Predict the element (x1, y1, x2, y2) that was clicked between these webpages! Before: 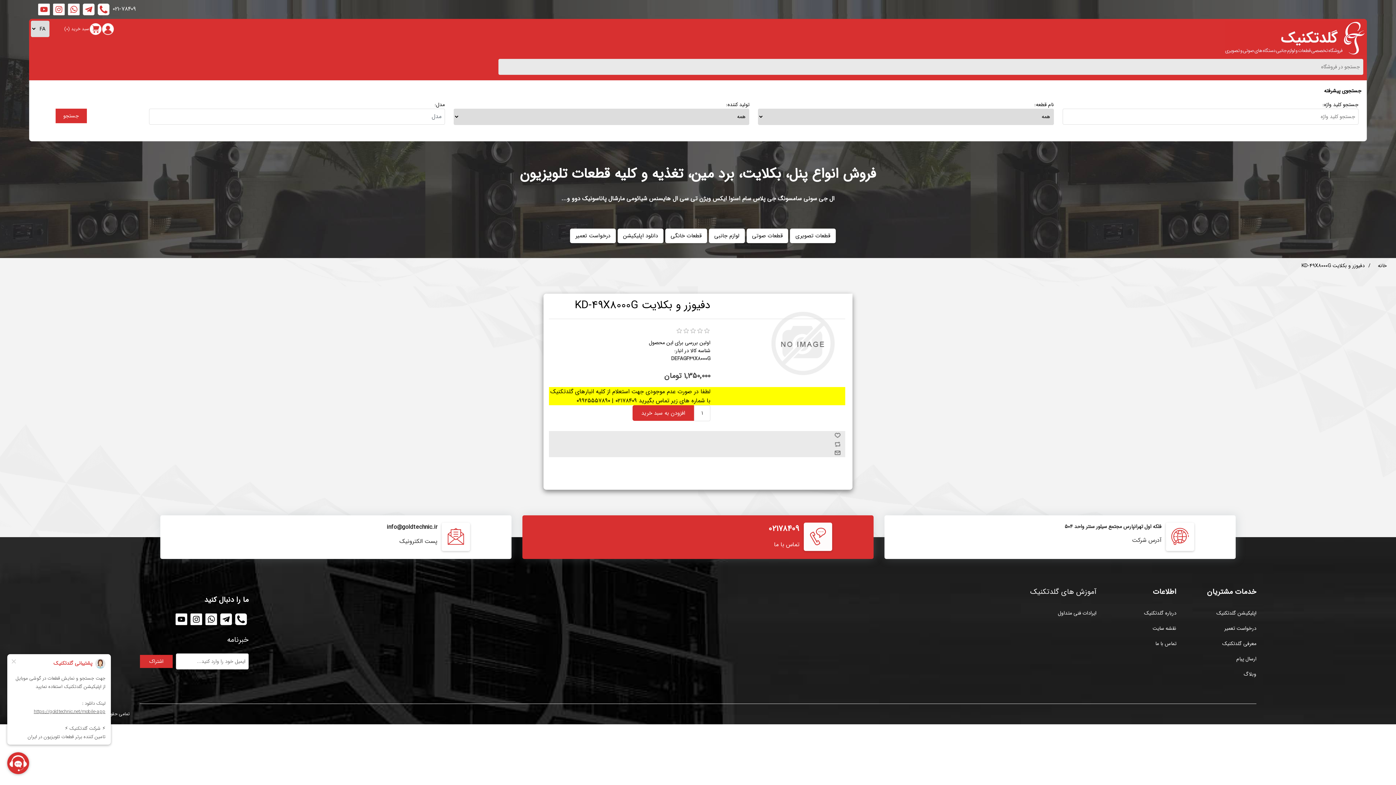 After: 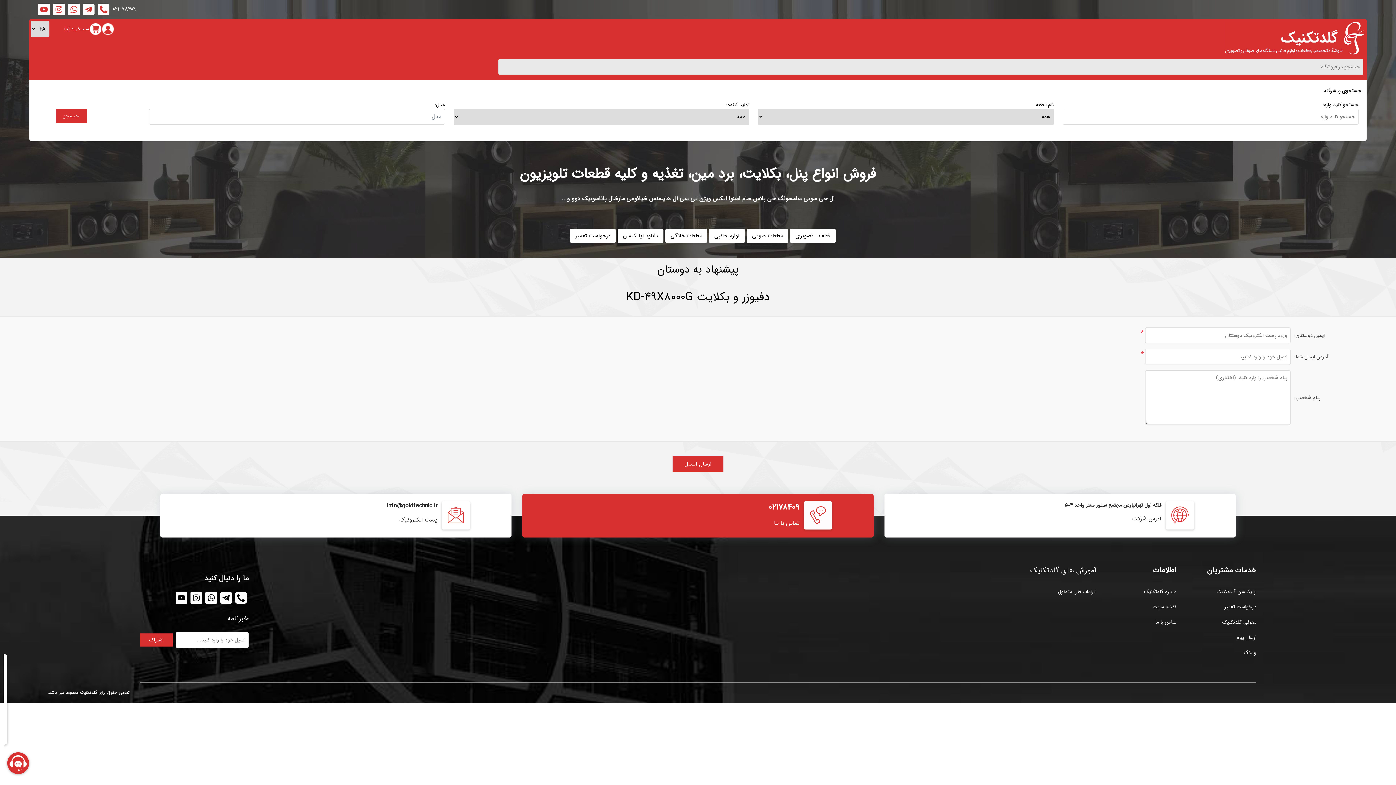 Action: bbox: (549, 448, 845, 457)